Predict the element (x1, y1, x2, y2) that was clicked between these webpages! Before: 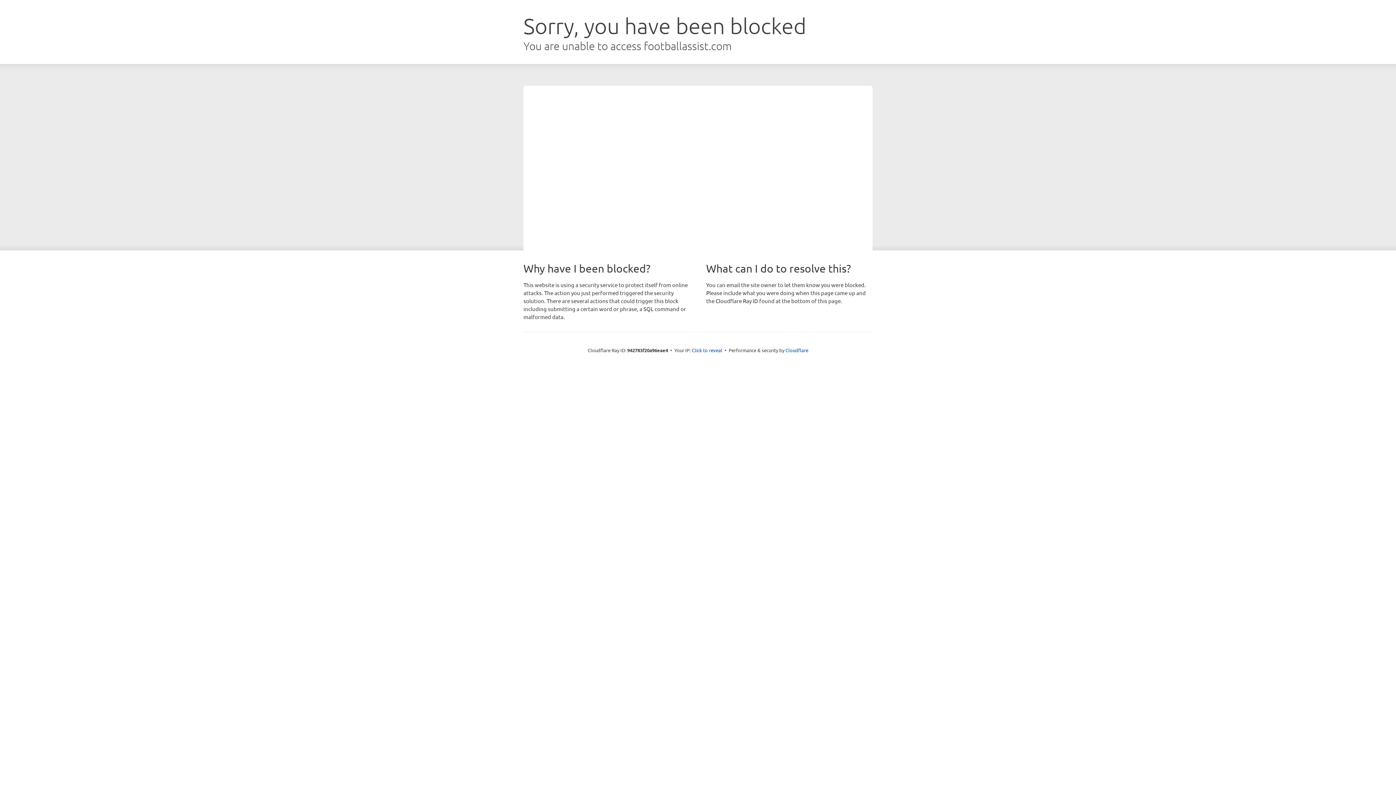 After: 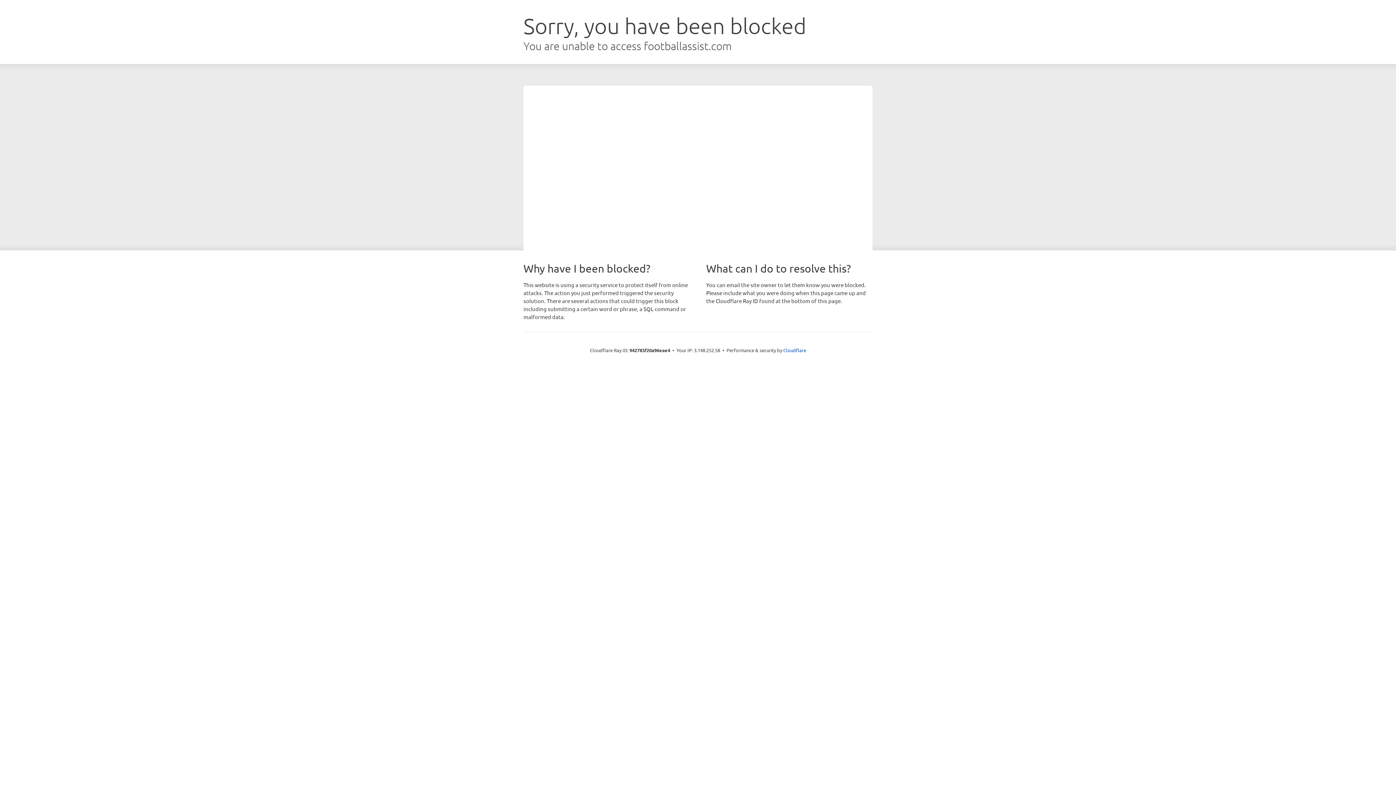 Action: bbox: (692, 346, 722, 353) label: Click to reveal